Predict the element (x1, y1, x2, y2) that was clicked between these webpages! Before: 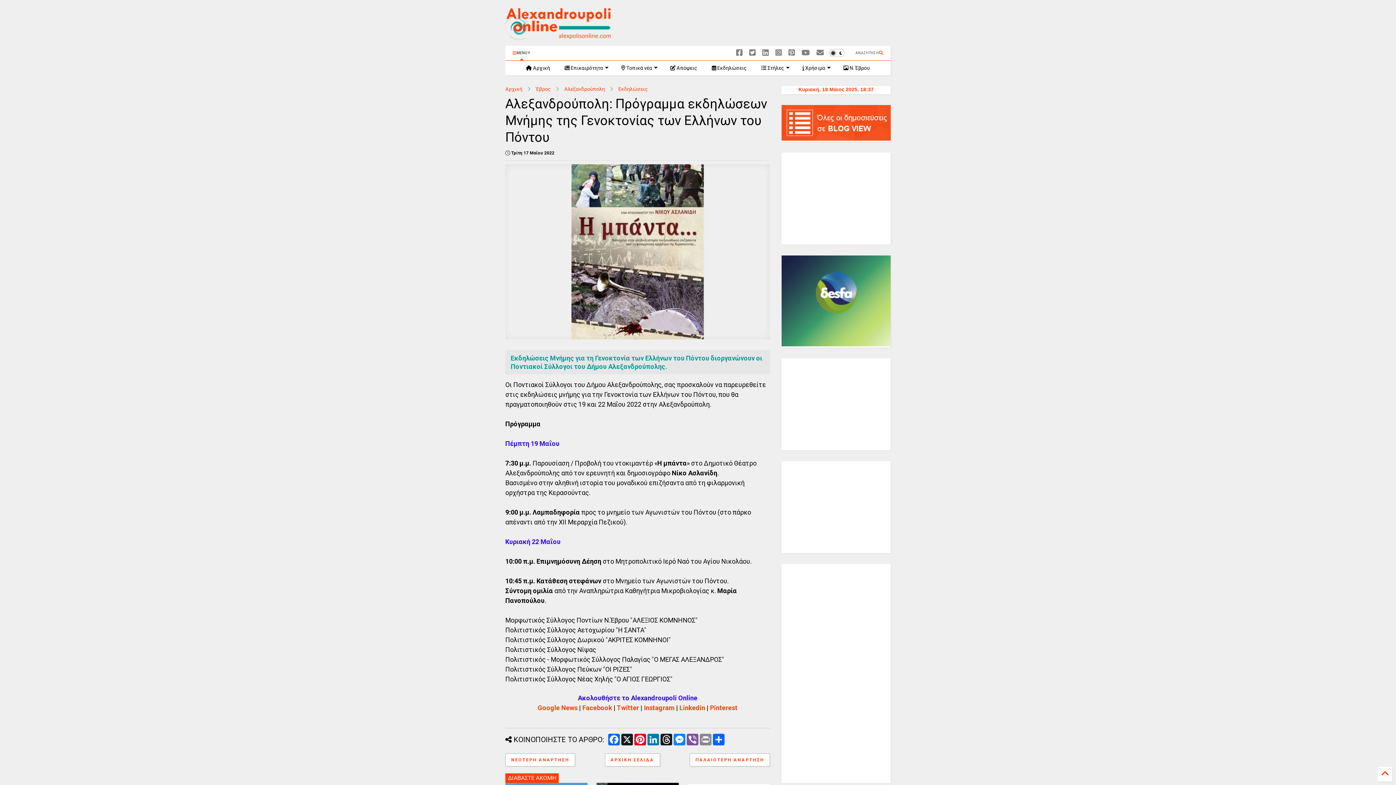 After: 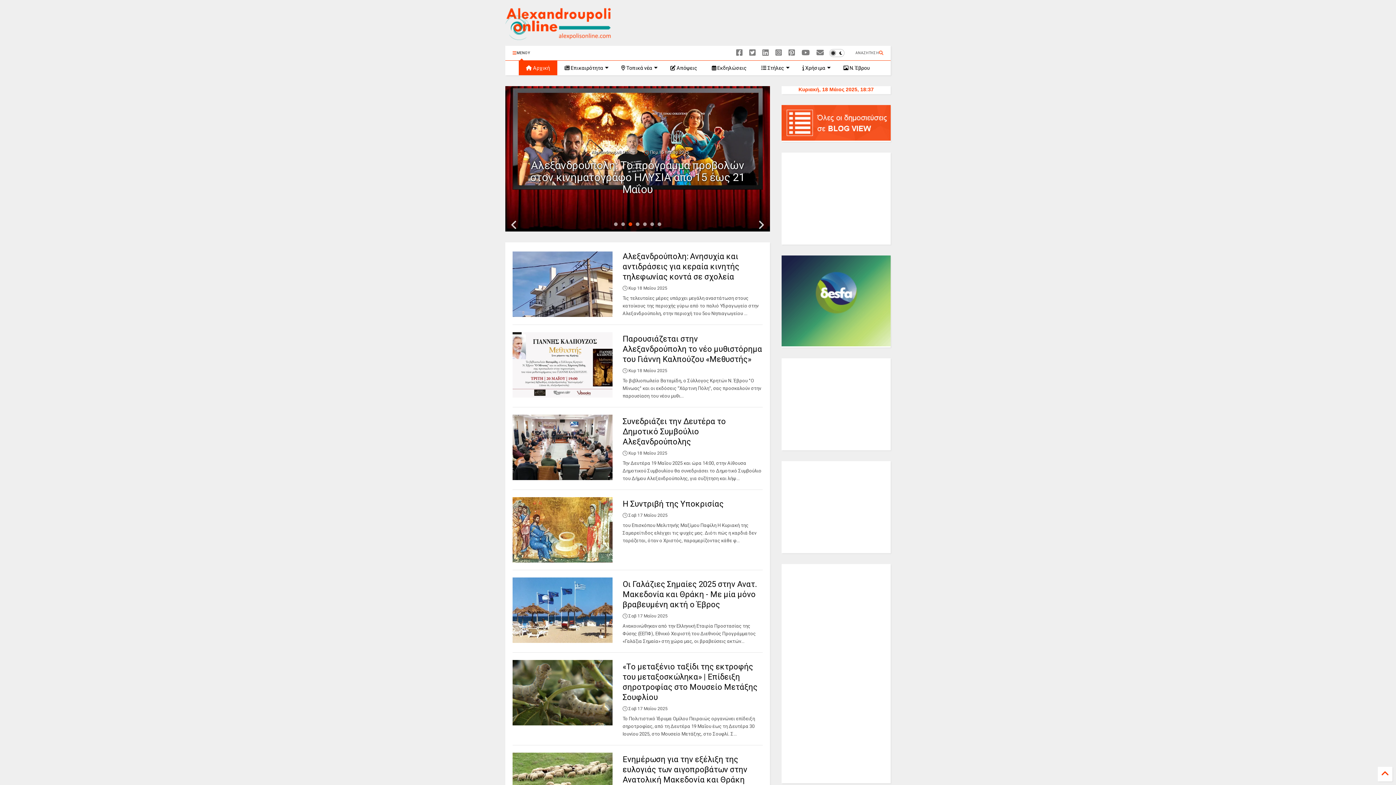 Action: label: ΑΡΧΙΚΗ ΣΕΛΙΔΑ bbox: (604, 753, 660, 767)